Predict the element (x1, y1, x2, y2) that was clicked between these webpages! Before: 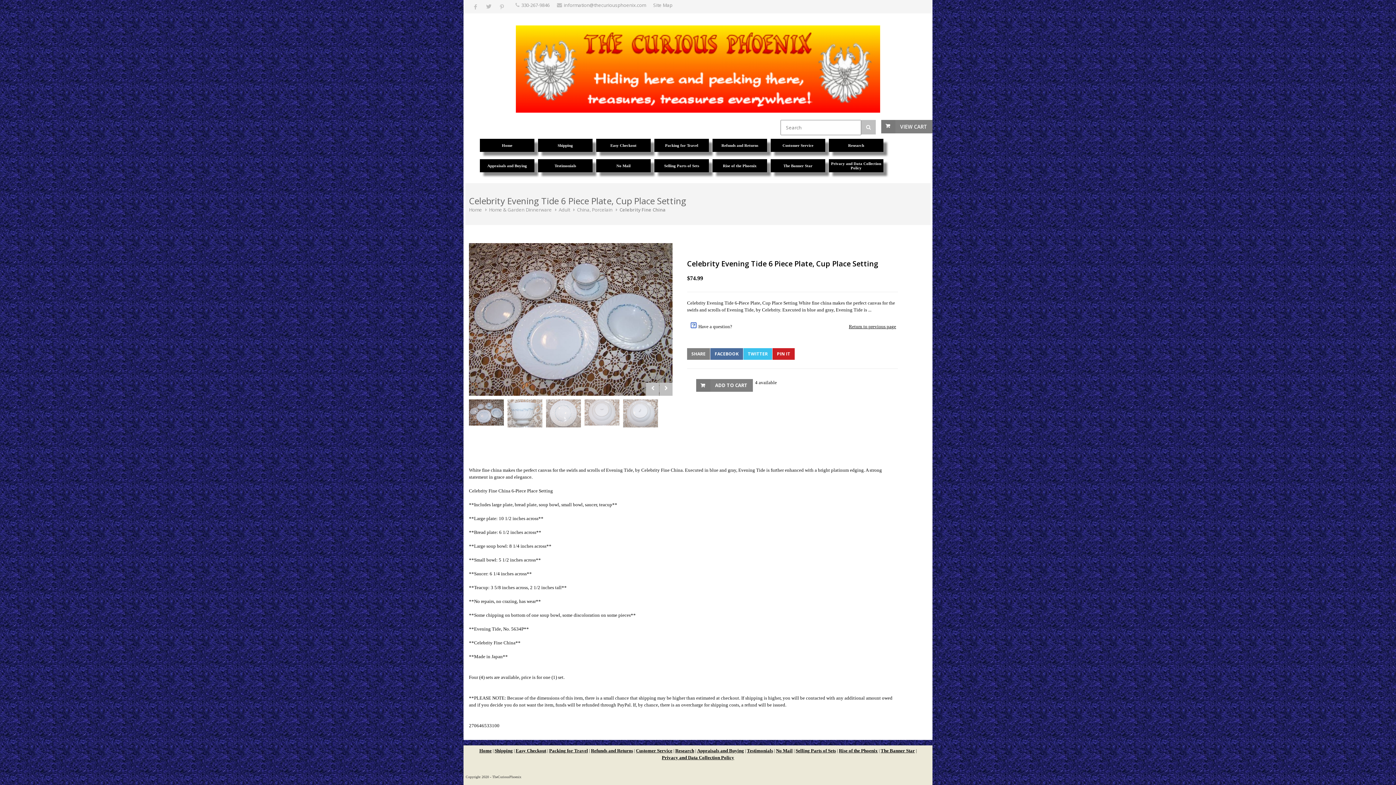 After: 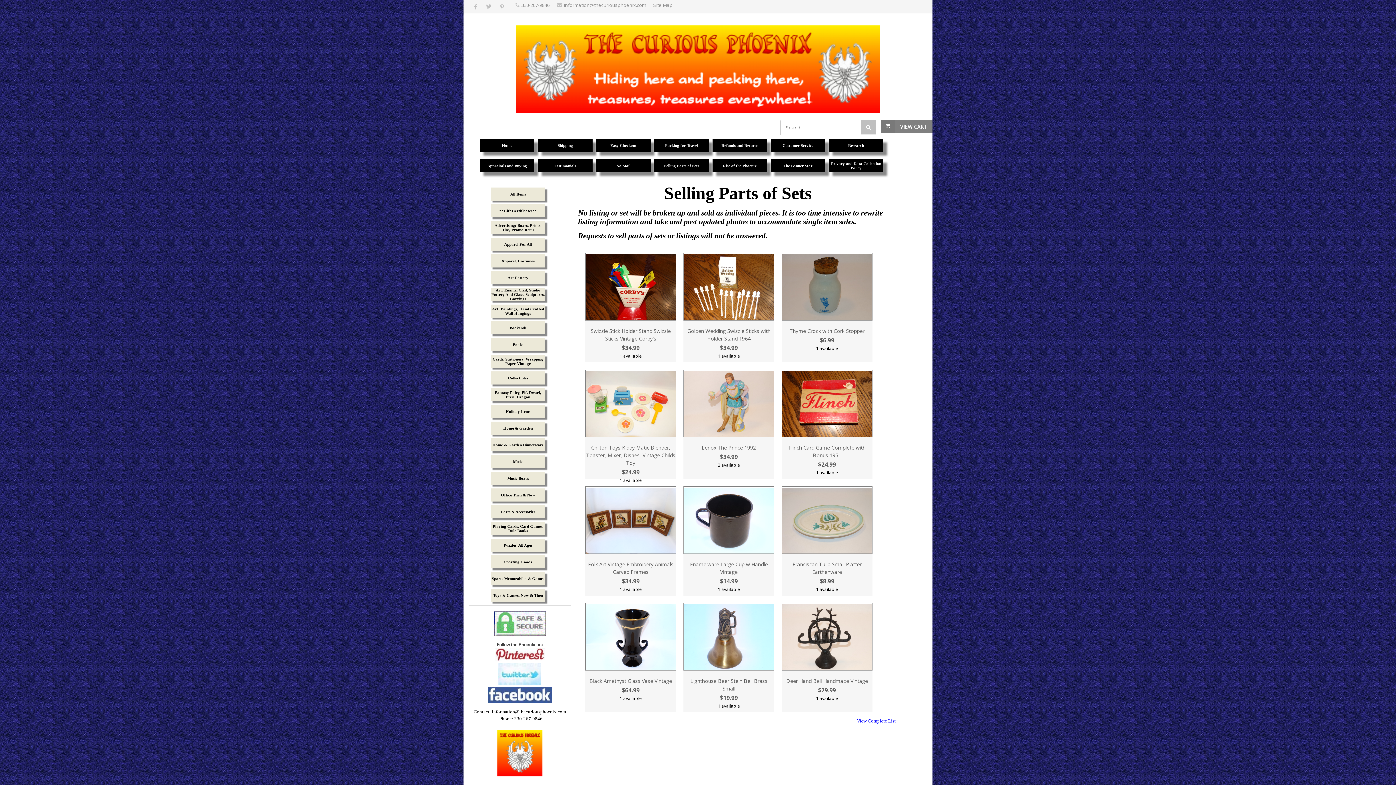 Action: bbox: (654, 163, 712, 167) label: Selling Parts of Sets